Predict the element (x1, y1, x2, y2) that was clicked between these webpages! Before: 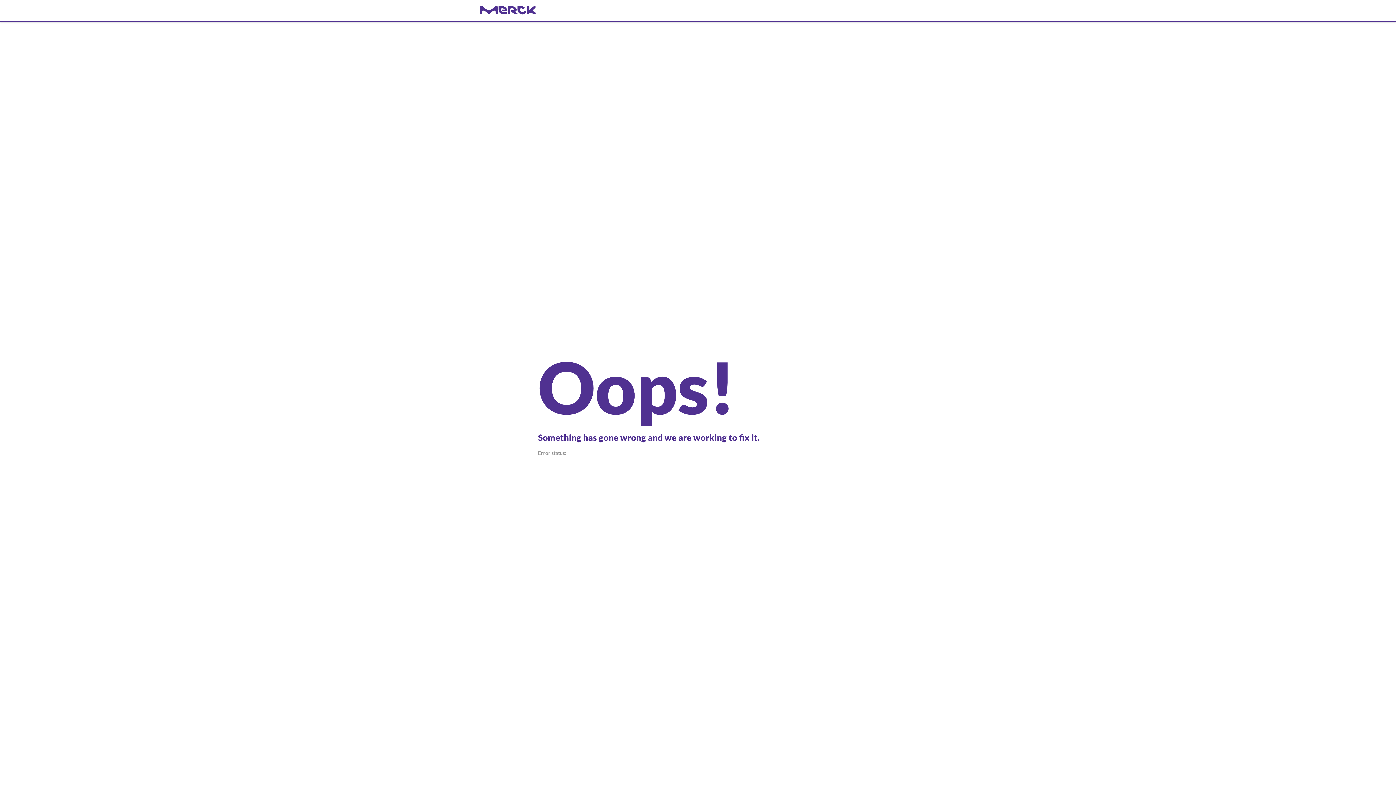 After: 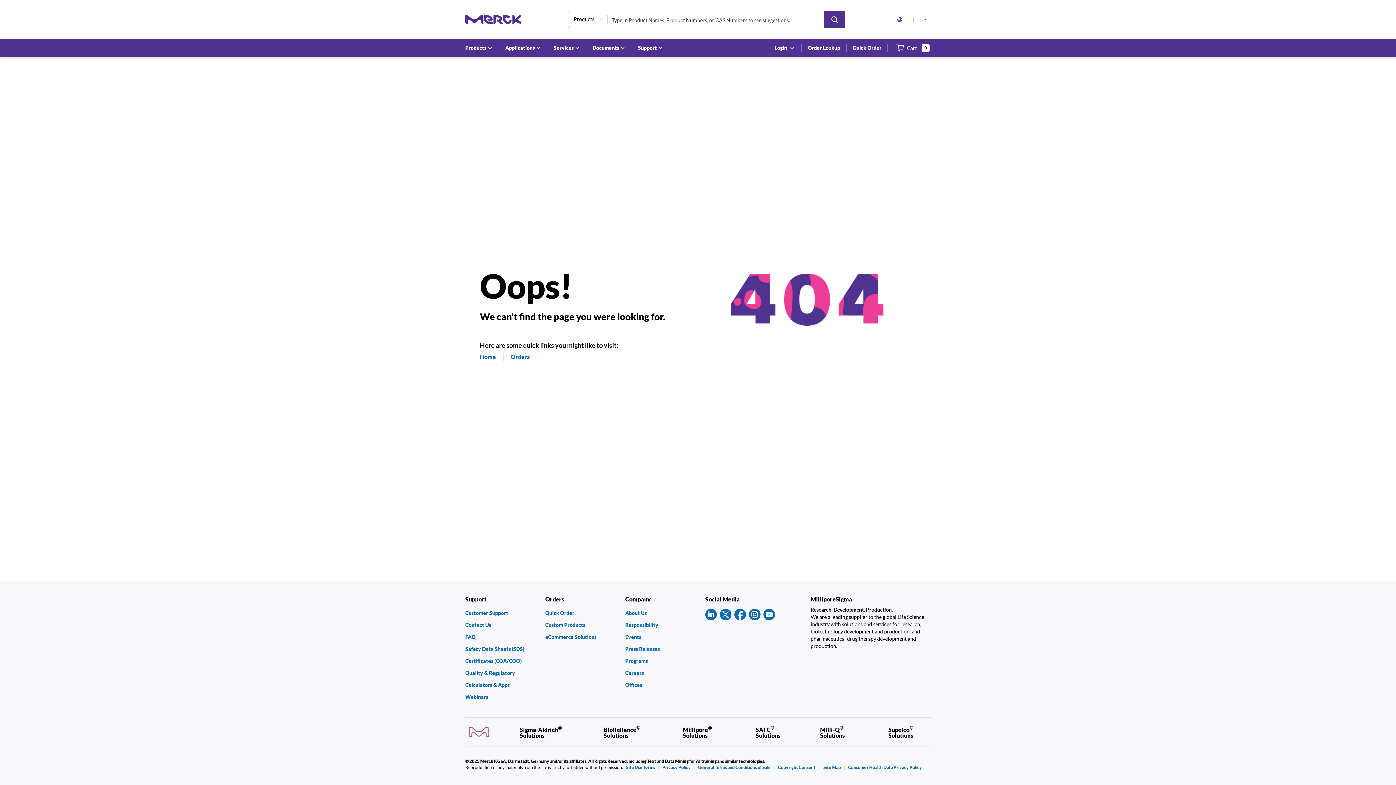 Action: bbox: (480, 6, 916, 14) label: navigate-home